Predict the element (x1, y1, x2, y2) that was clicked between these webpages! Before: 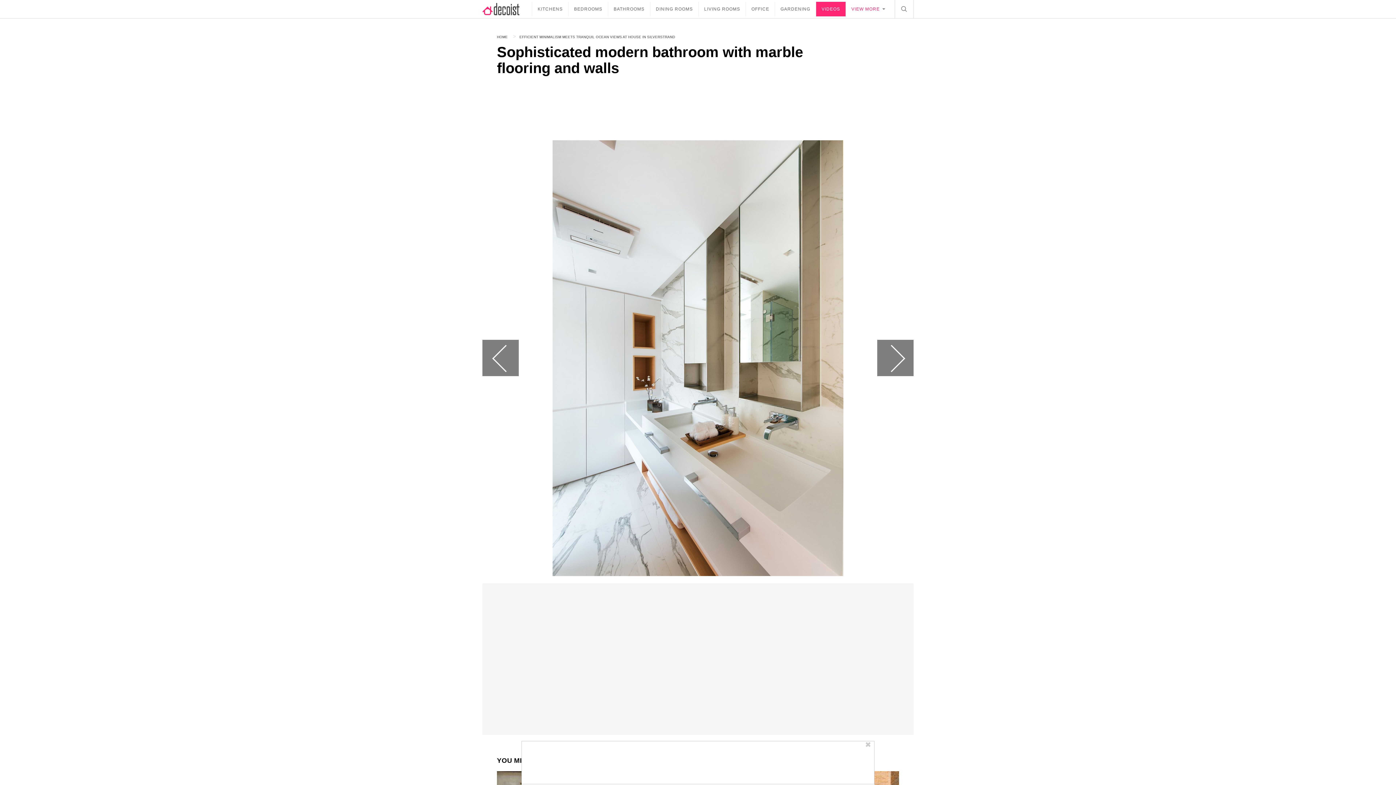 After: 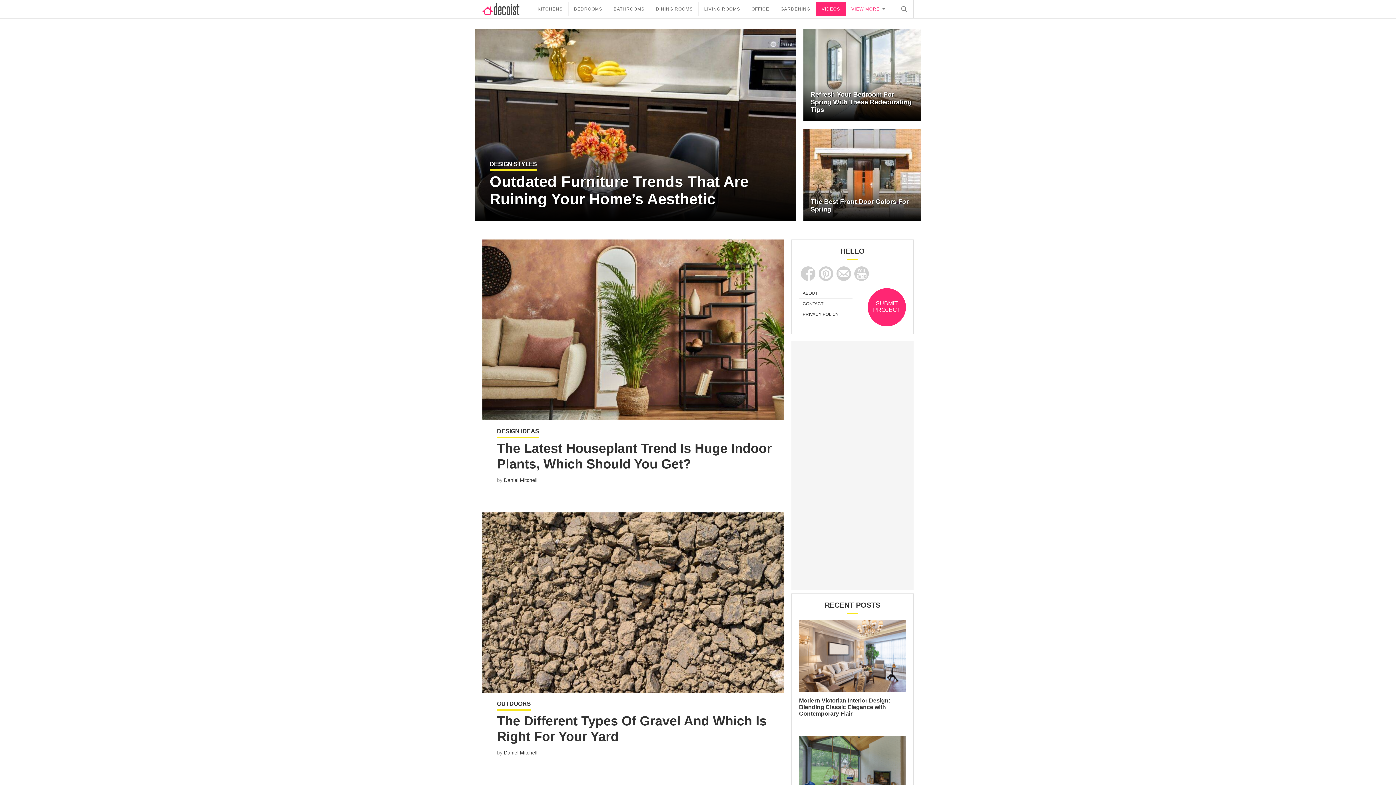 Action: label: decoist bbox: (482, 1, 532, 16)